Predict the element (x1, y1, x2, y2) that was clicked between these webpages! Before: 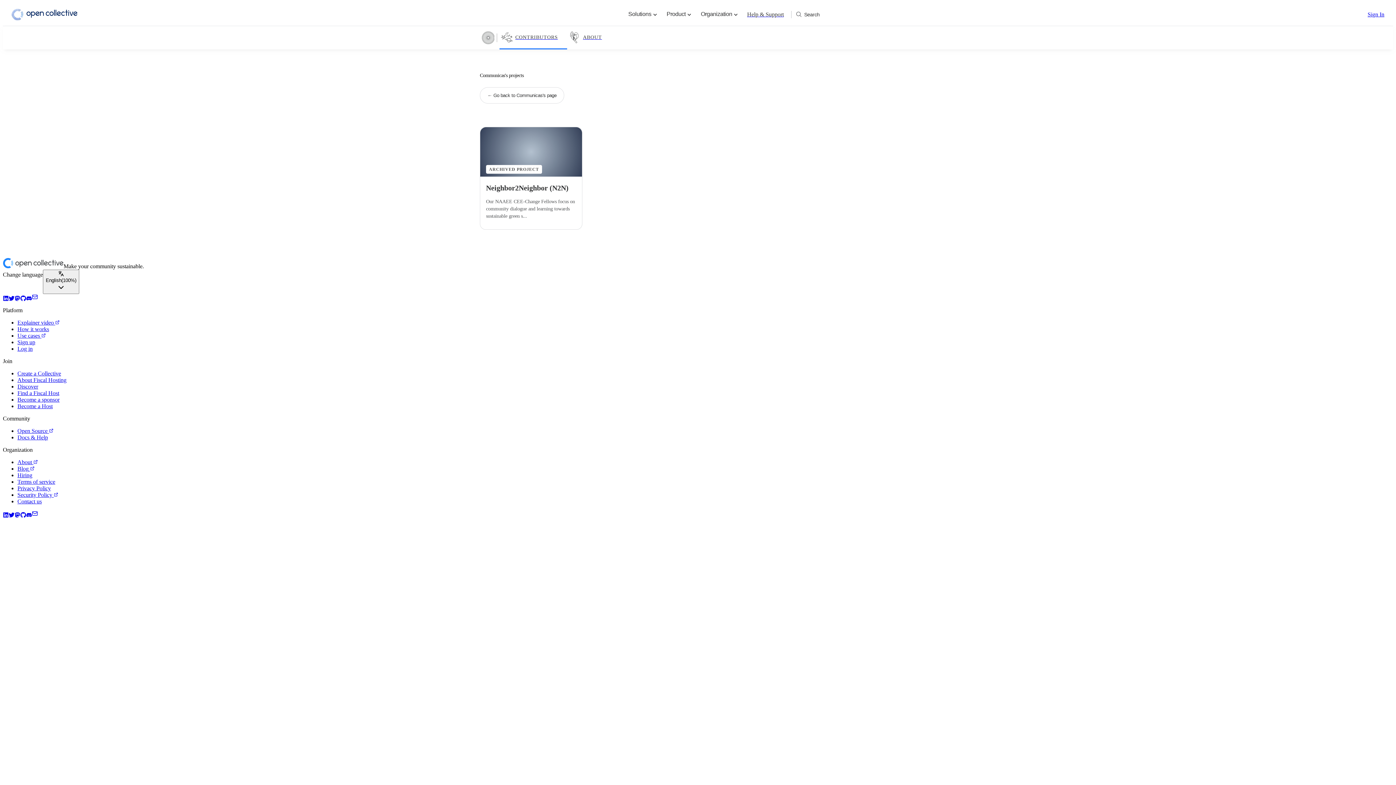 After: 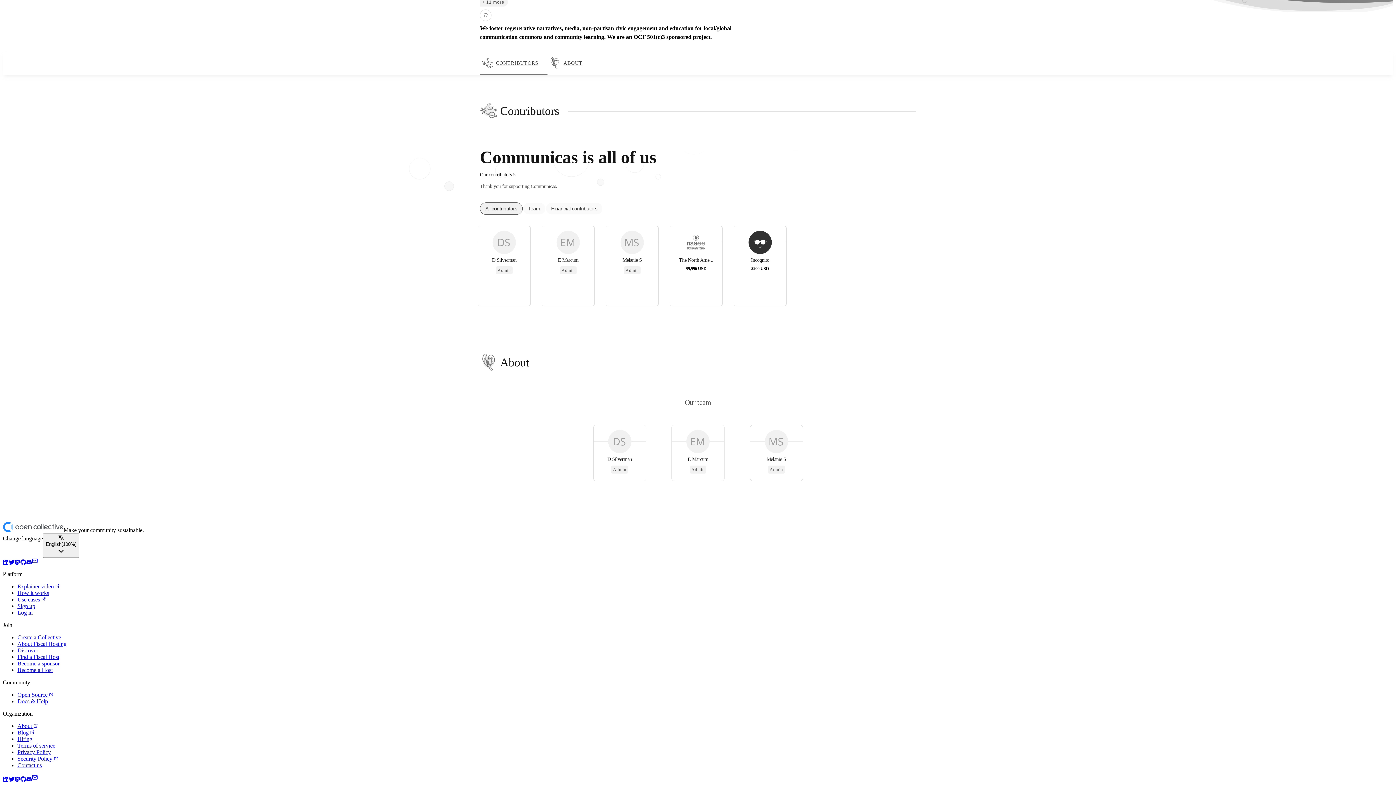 Action: label: ABOUT bbox: (567, 26, 609, 49)